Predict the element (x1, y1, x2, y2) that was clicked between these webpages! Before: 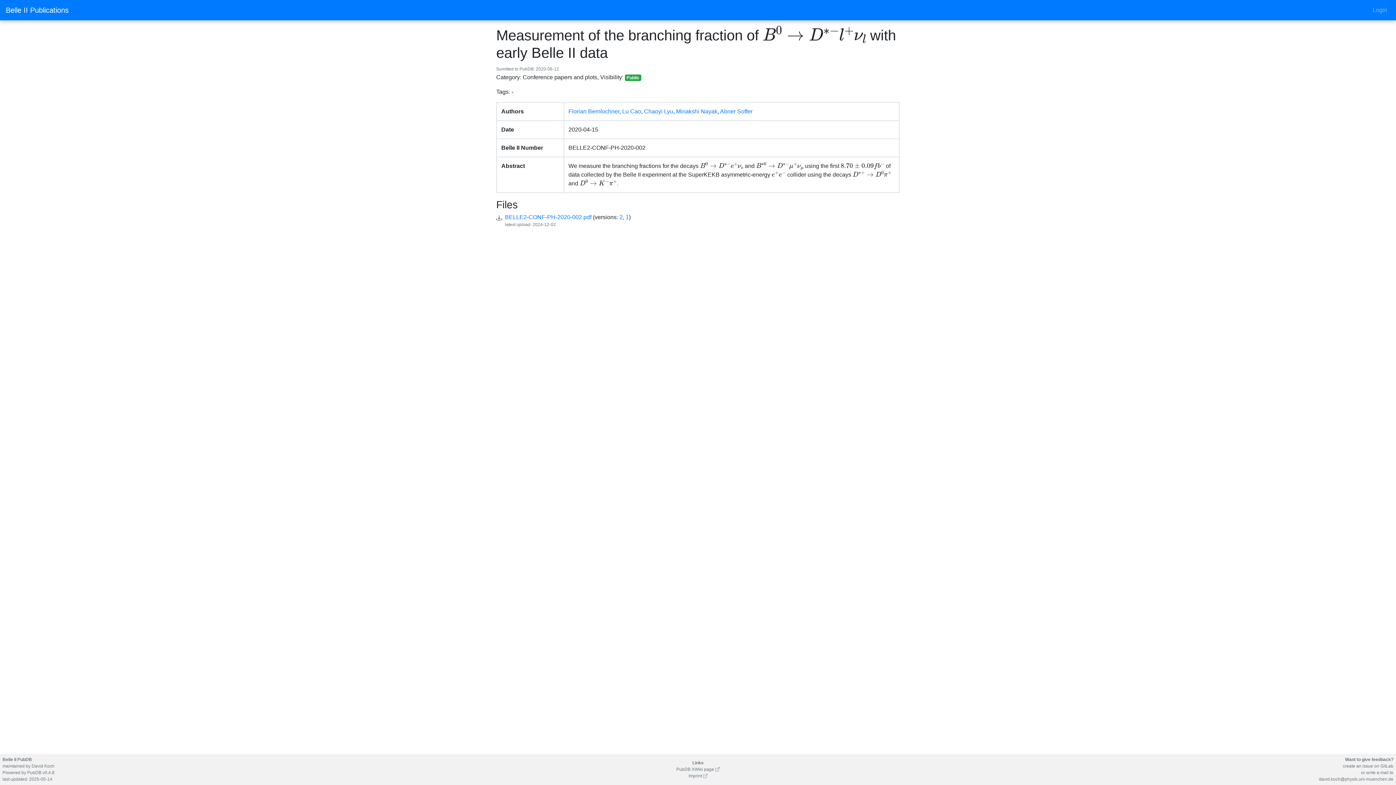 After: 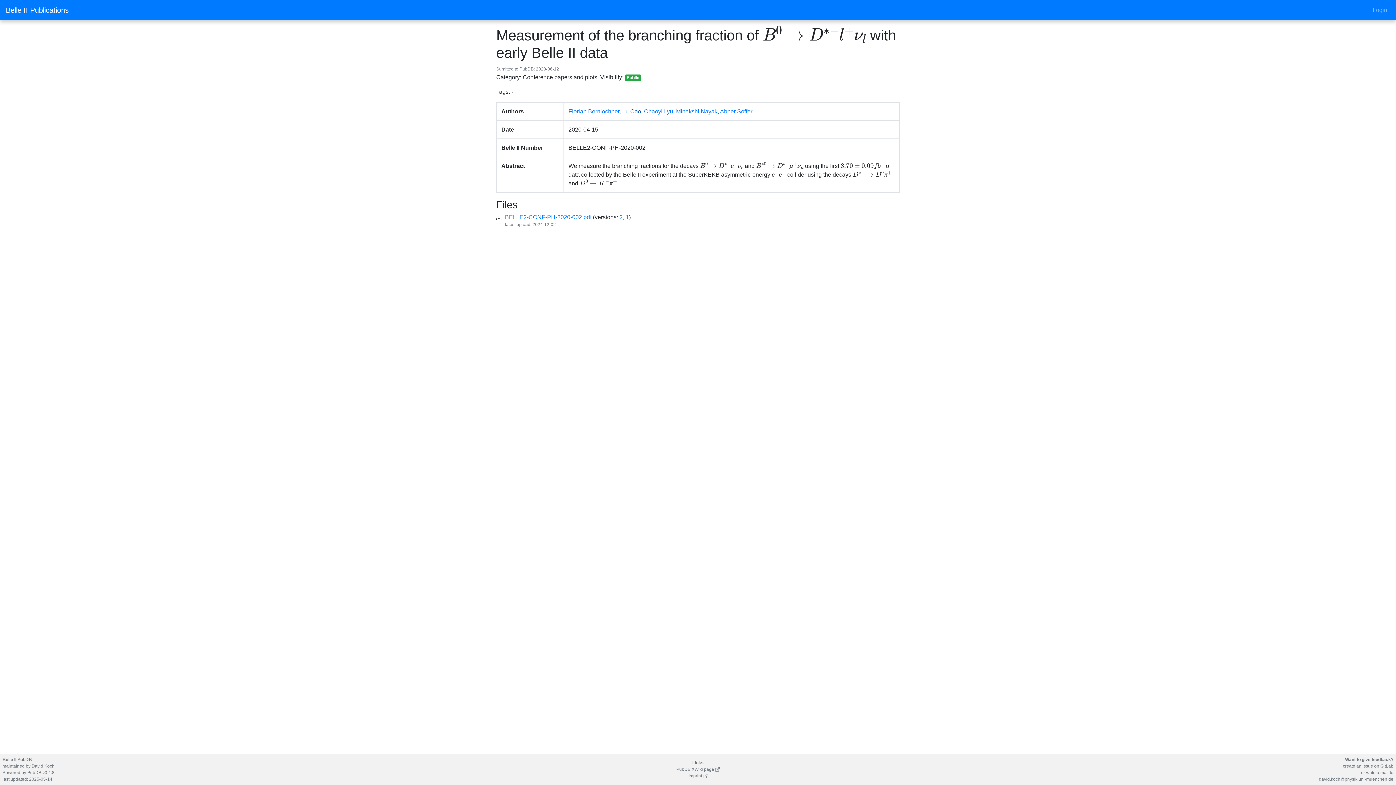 Action: bbox: (622, 108, 641, 114) label: Lu Cao